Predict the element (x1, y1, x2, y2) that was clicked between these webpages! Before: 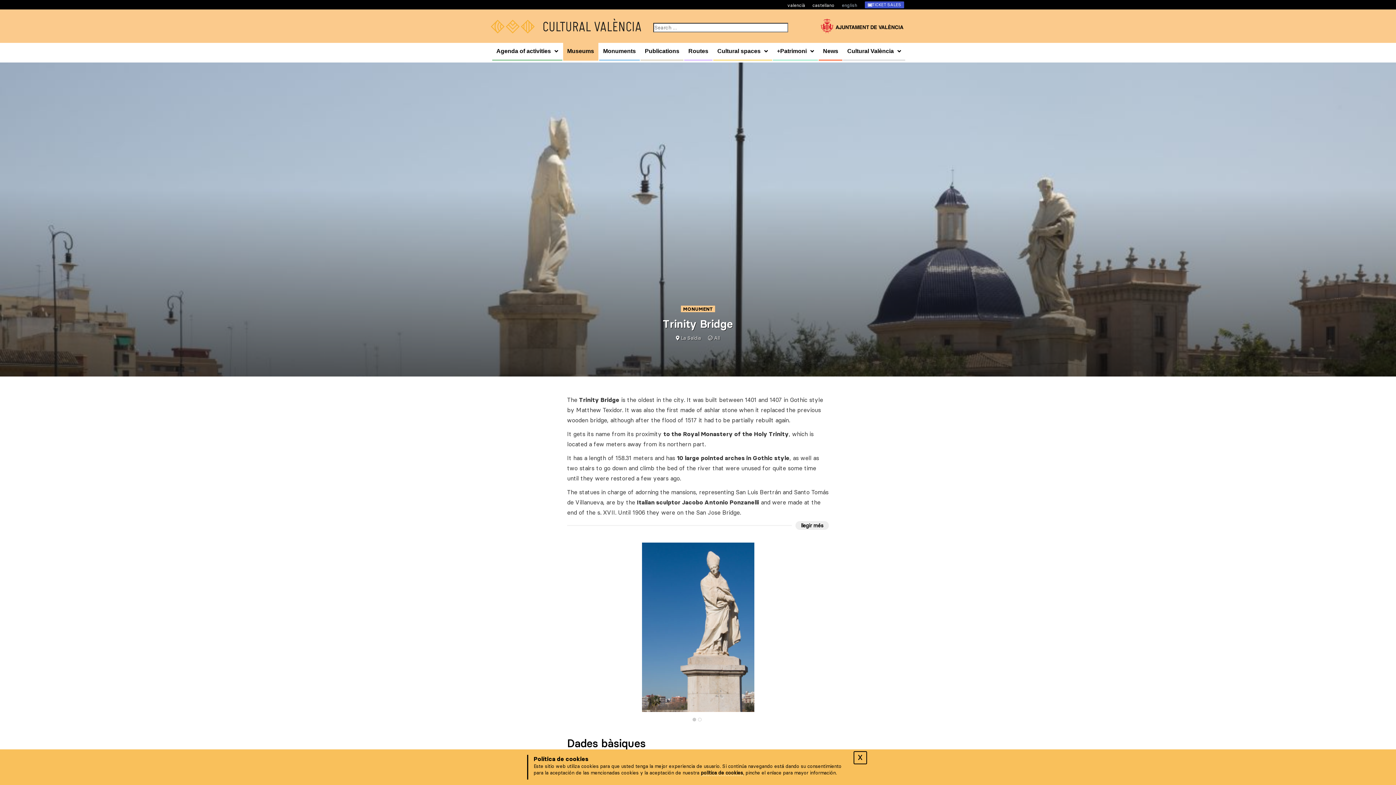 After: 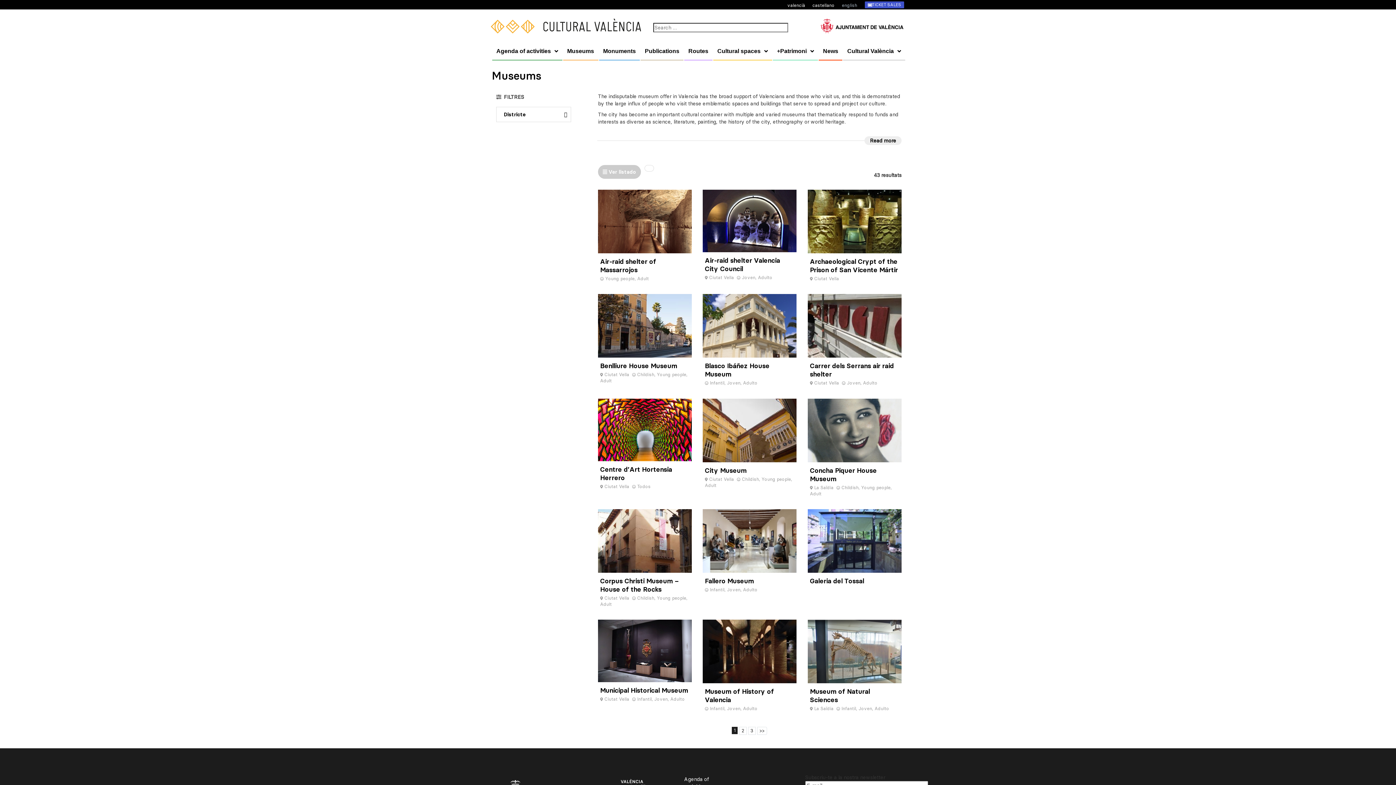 Action: bbox: (563, 42, 598, 60) label: Museums